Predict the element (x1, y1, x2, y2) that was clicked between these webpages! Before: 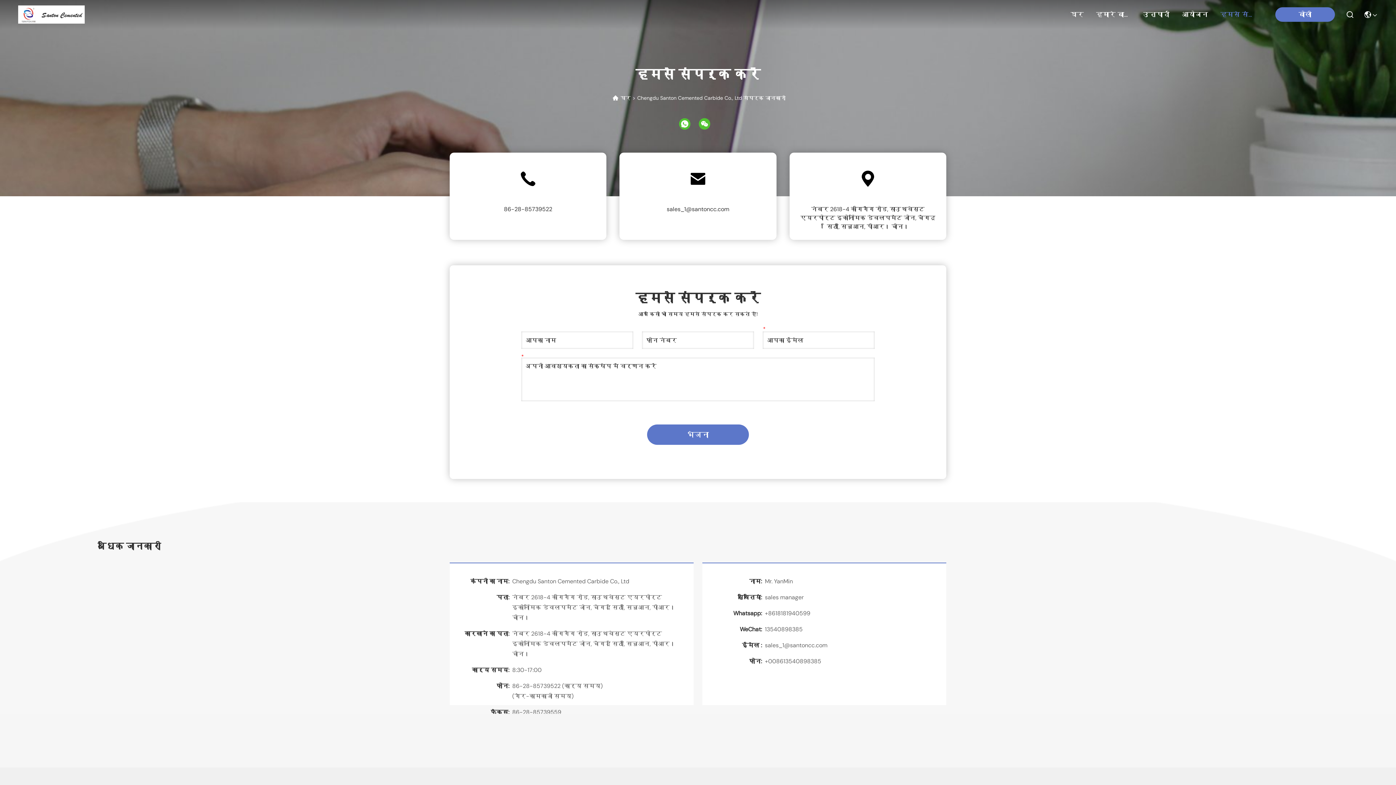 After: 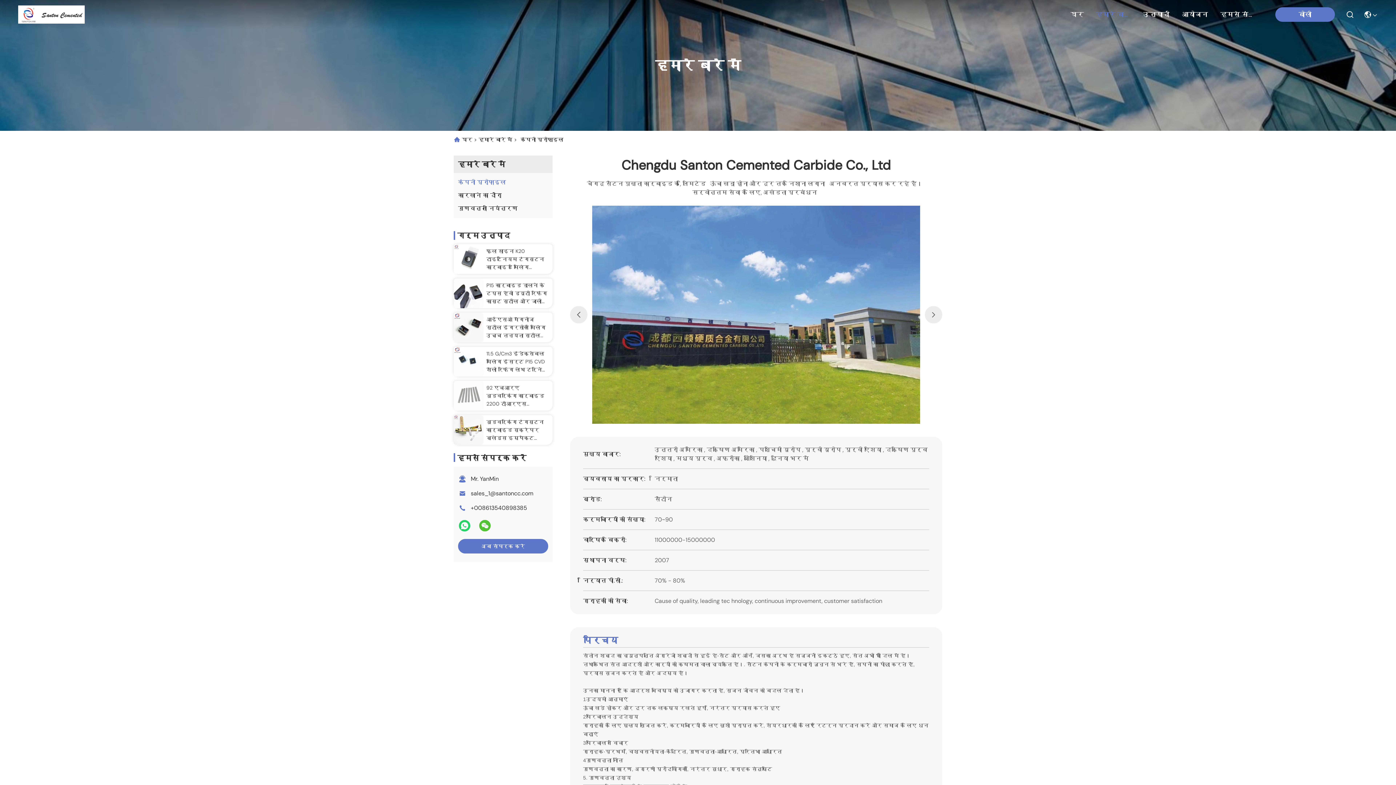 Action: label: हमारे बारे में bbox: (1096, 0, 1131, 29)